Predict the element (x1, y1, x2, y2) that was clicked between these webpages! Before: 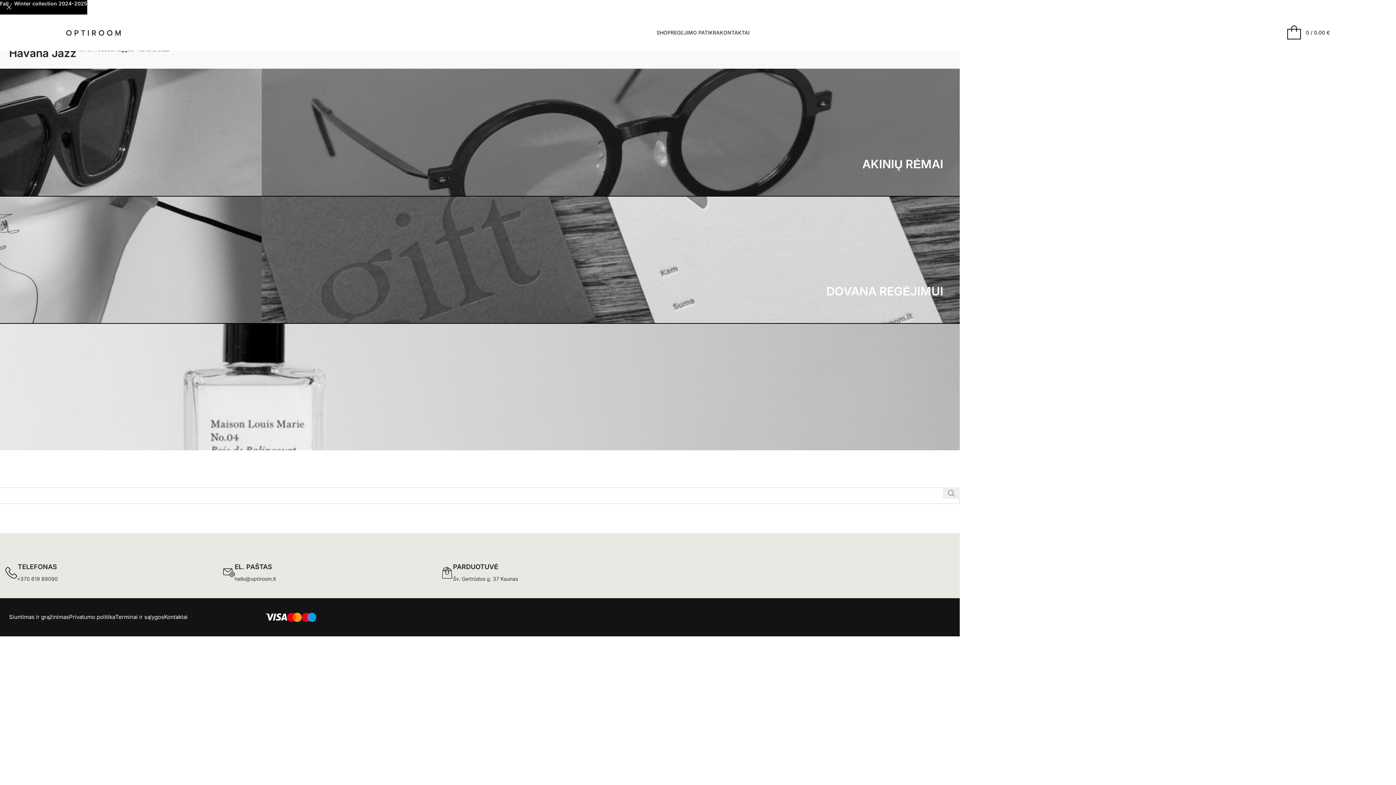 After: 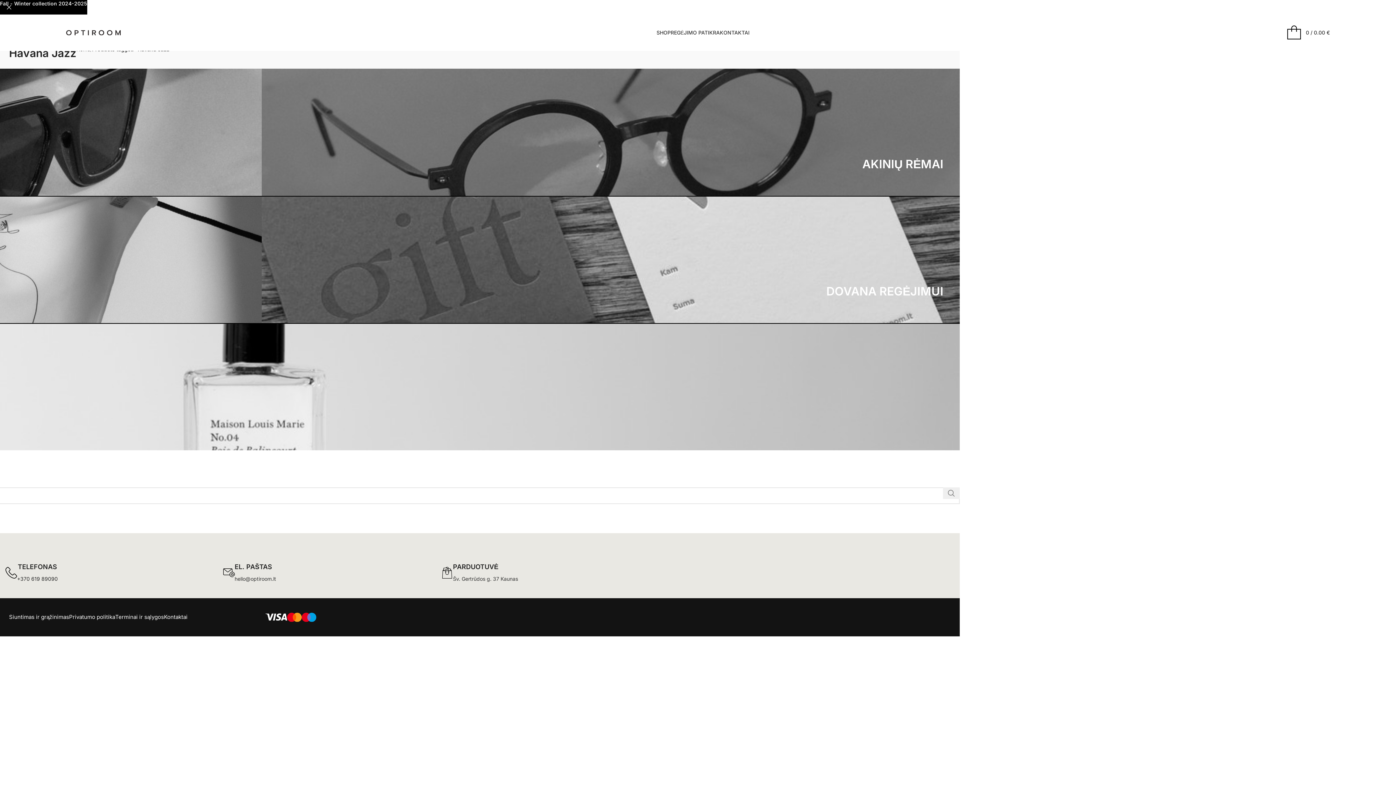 Action: label: +370 619 89090 bbox: (17, 576, 57, 582)